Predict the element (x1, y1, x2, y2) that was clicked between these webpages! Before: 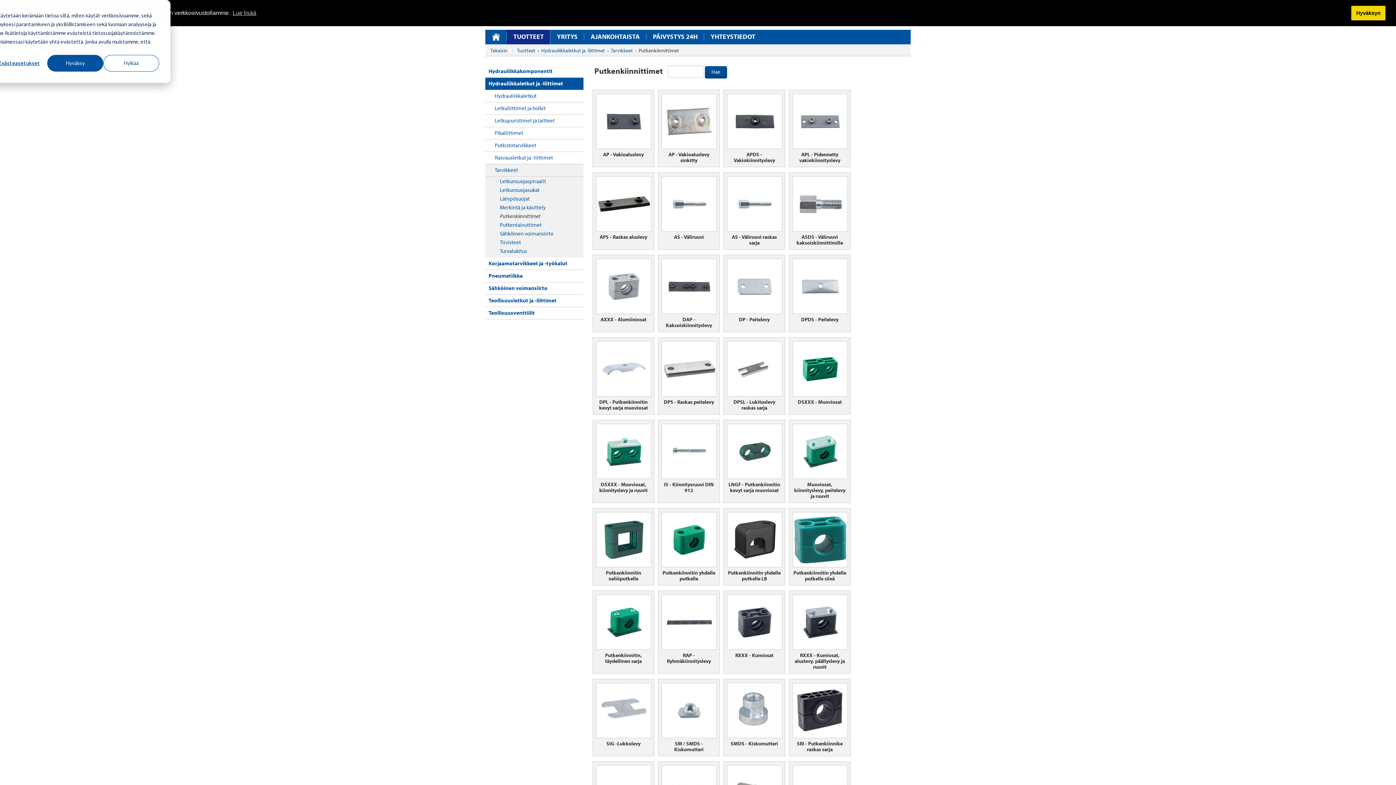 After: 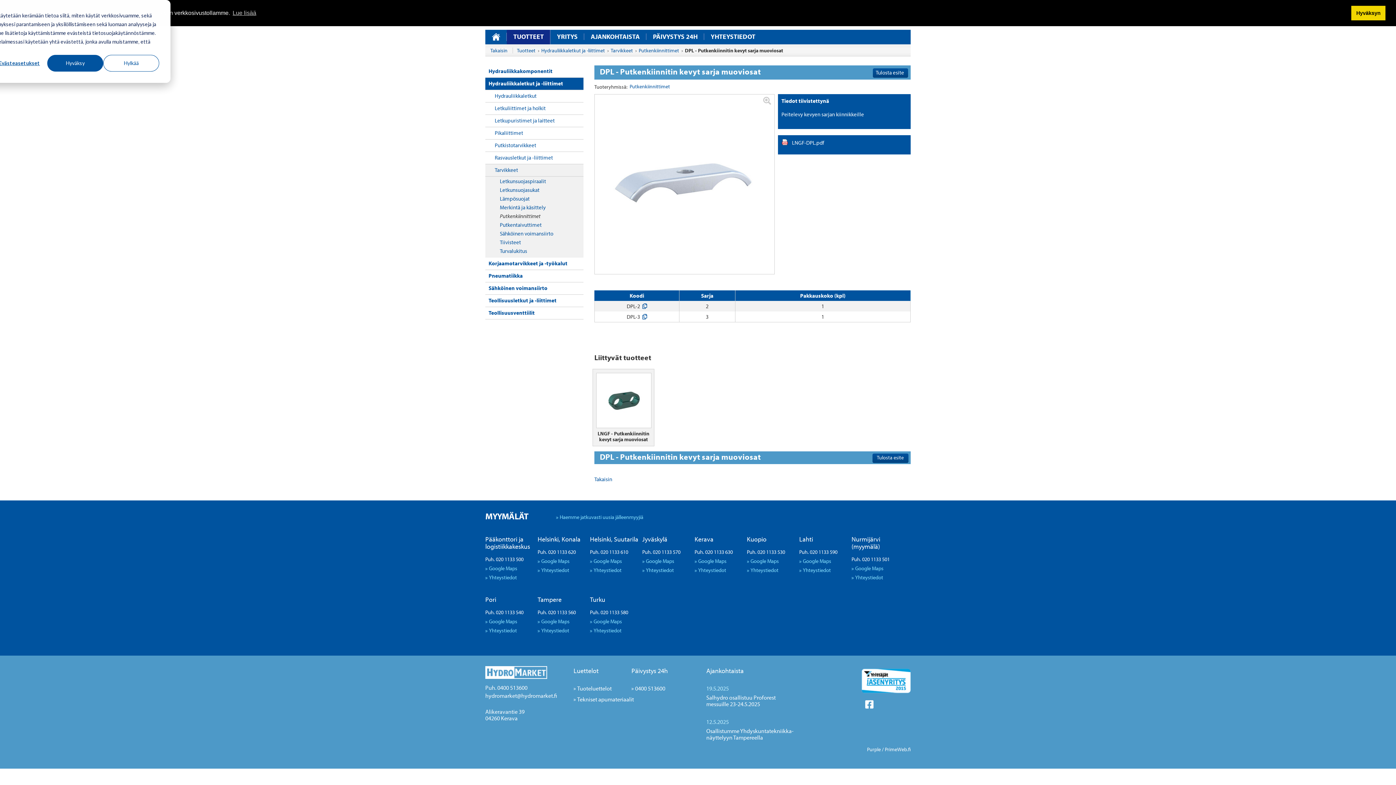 Action: bbox: (593, 337, 654, 414) label:  

DPL - Putkenkiinnitin kevyt sarja muoviosat